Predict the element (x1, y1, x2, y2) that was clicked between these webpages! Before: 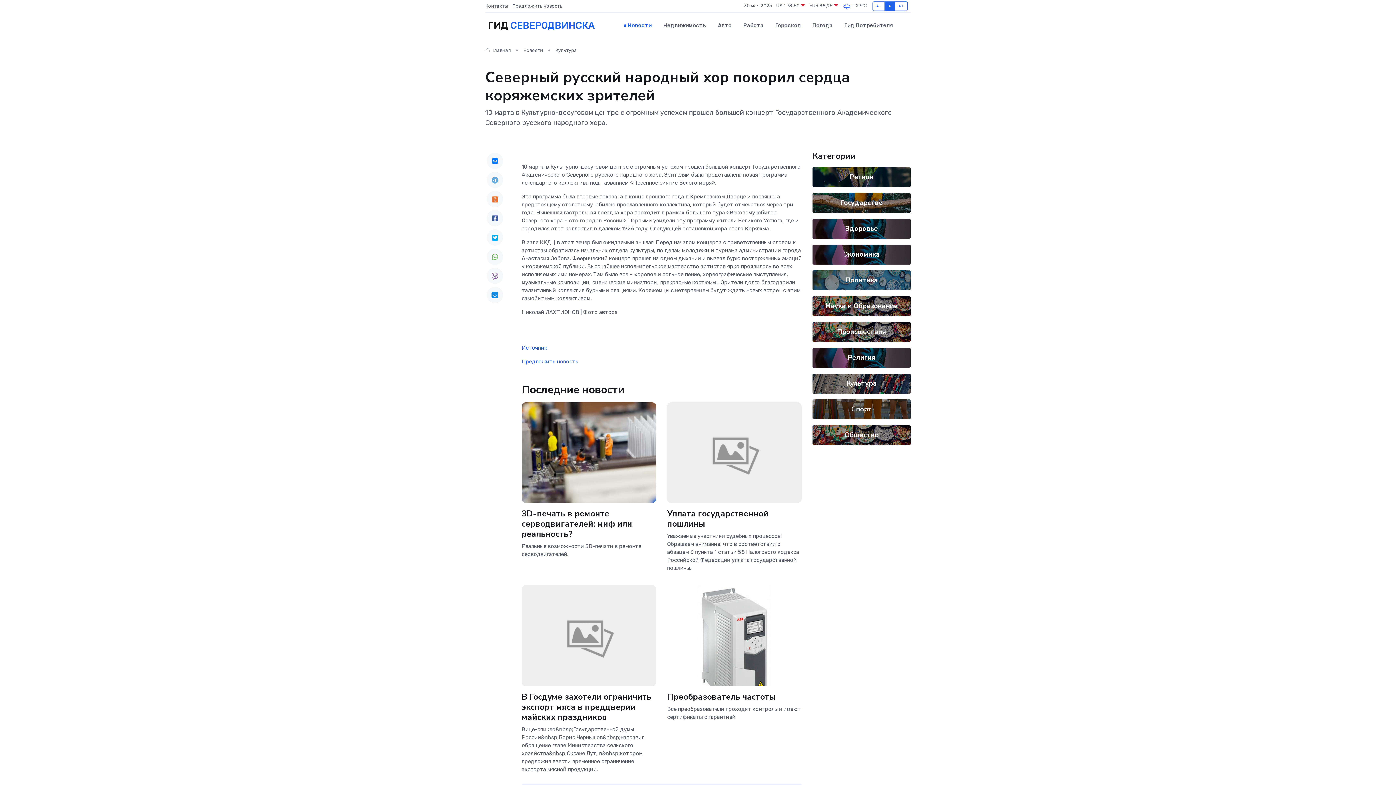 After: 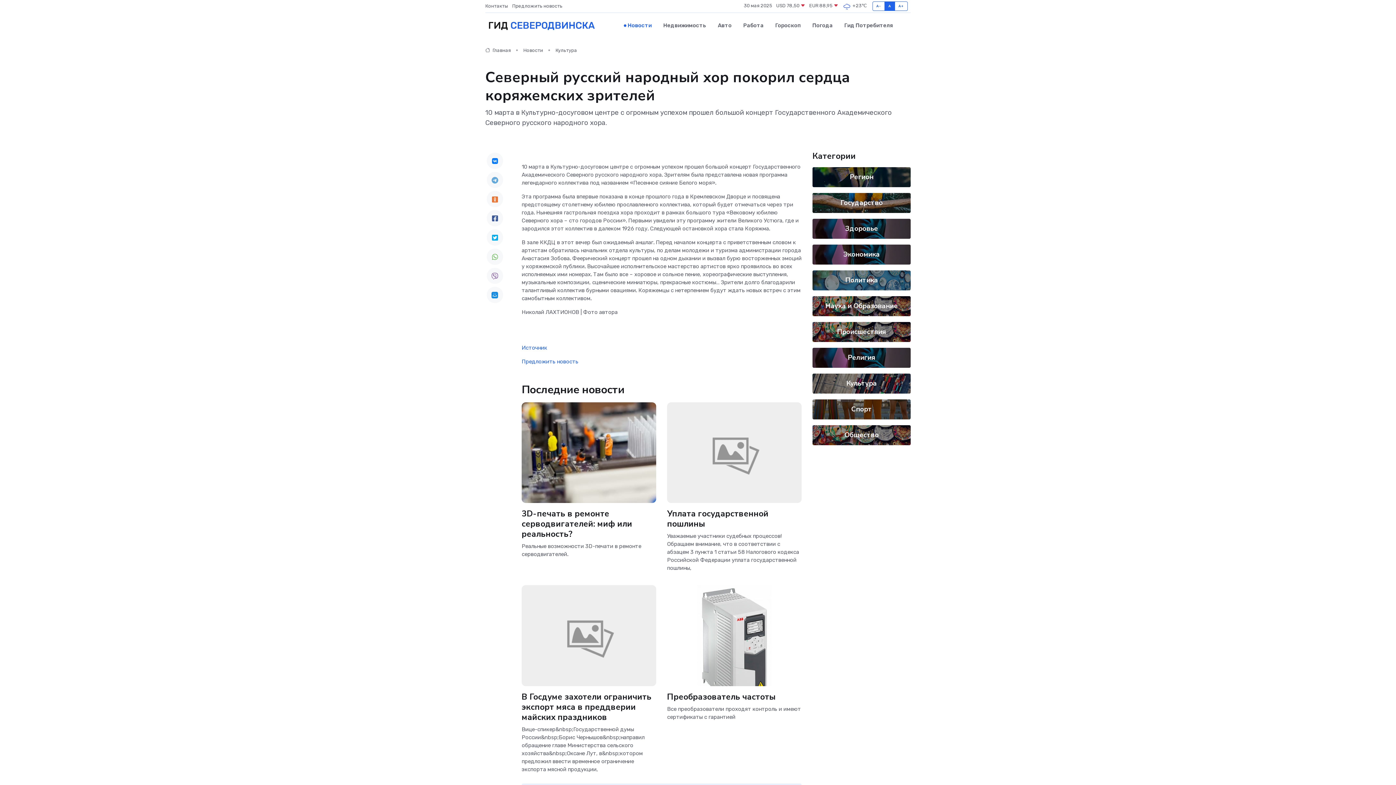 Action: bbox: (486, 287, 503, 303)